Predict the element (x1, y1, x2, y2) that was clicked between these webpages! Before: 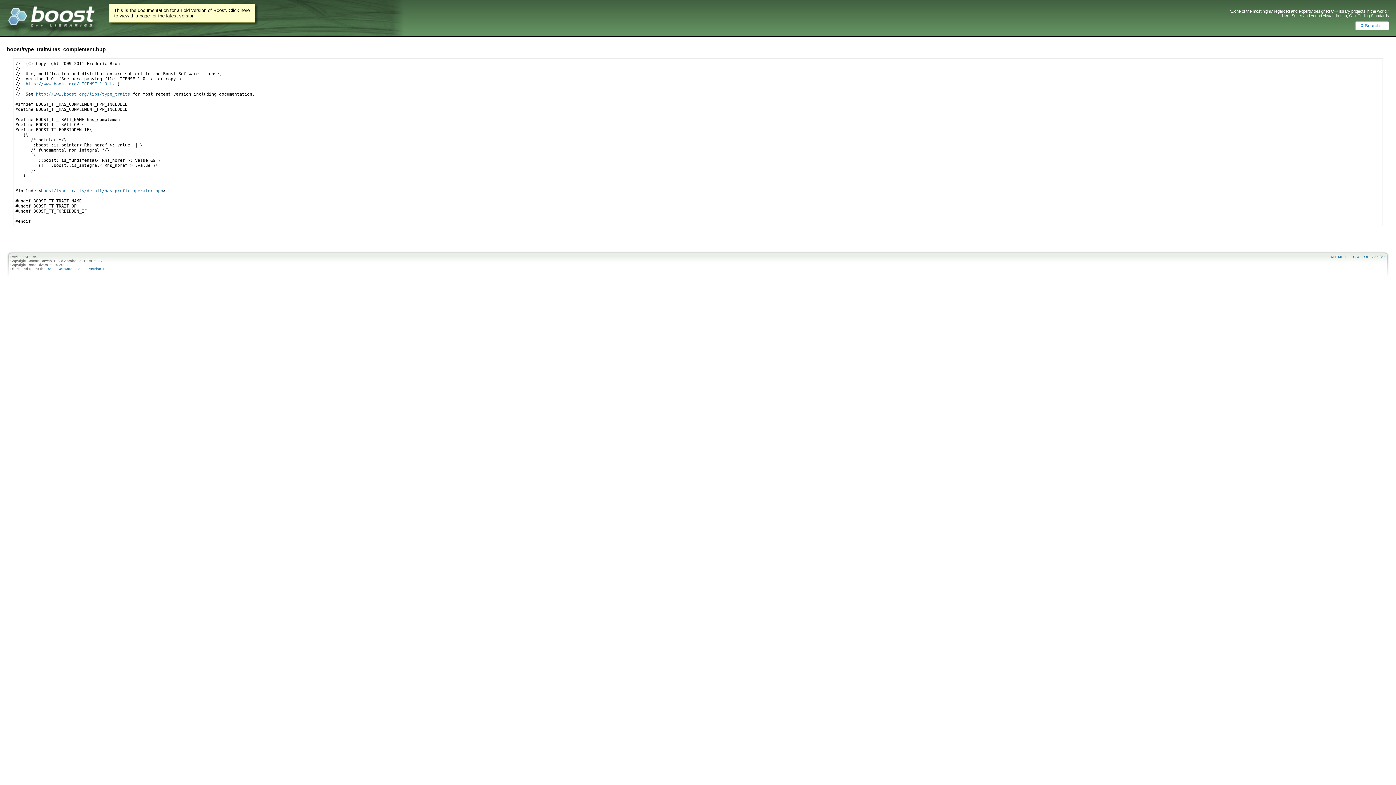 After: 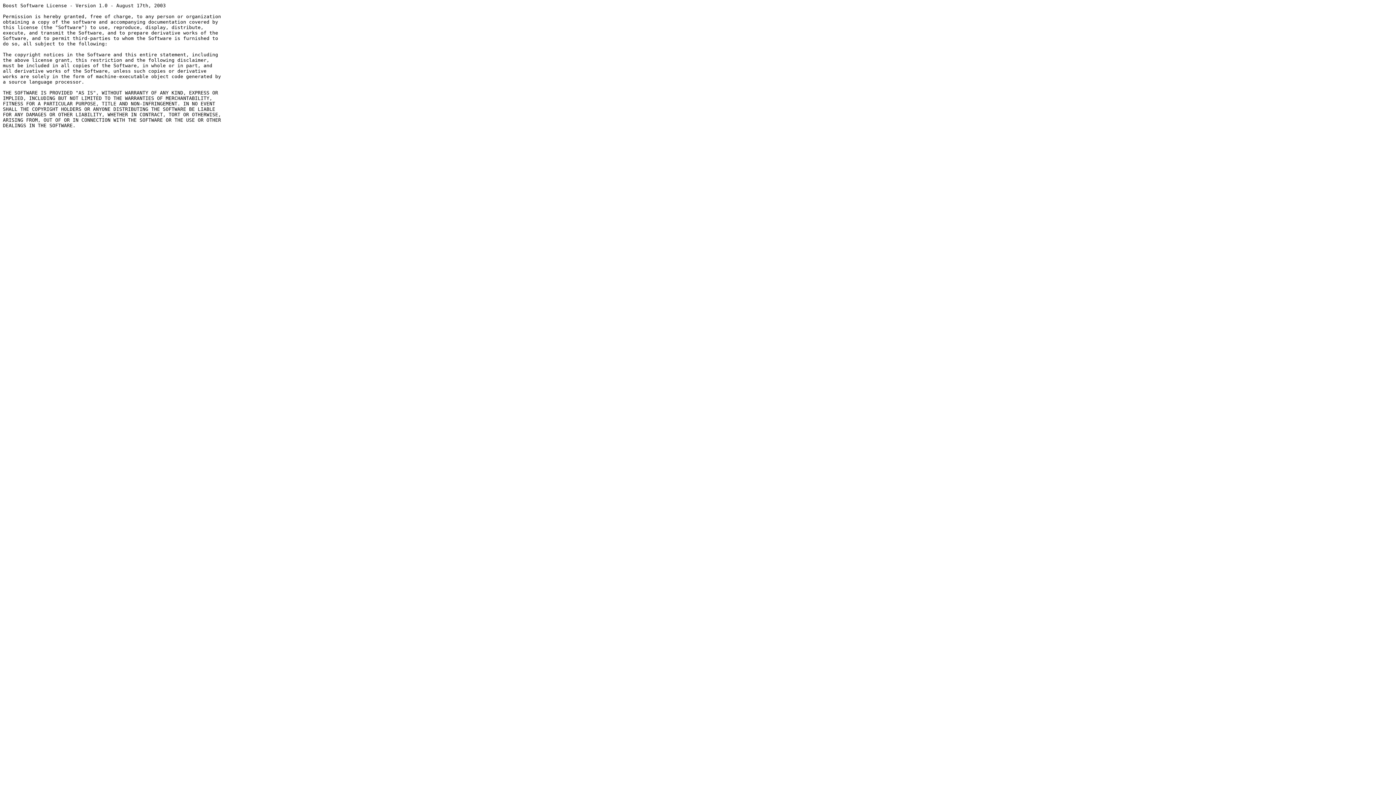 Action: label: Boost Software License, Version 1.0 bbox: (46, 266, 107, 270)